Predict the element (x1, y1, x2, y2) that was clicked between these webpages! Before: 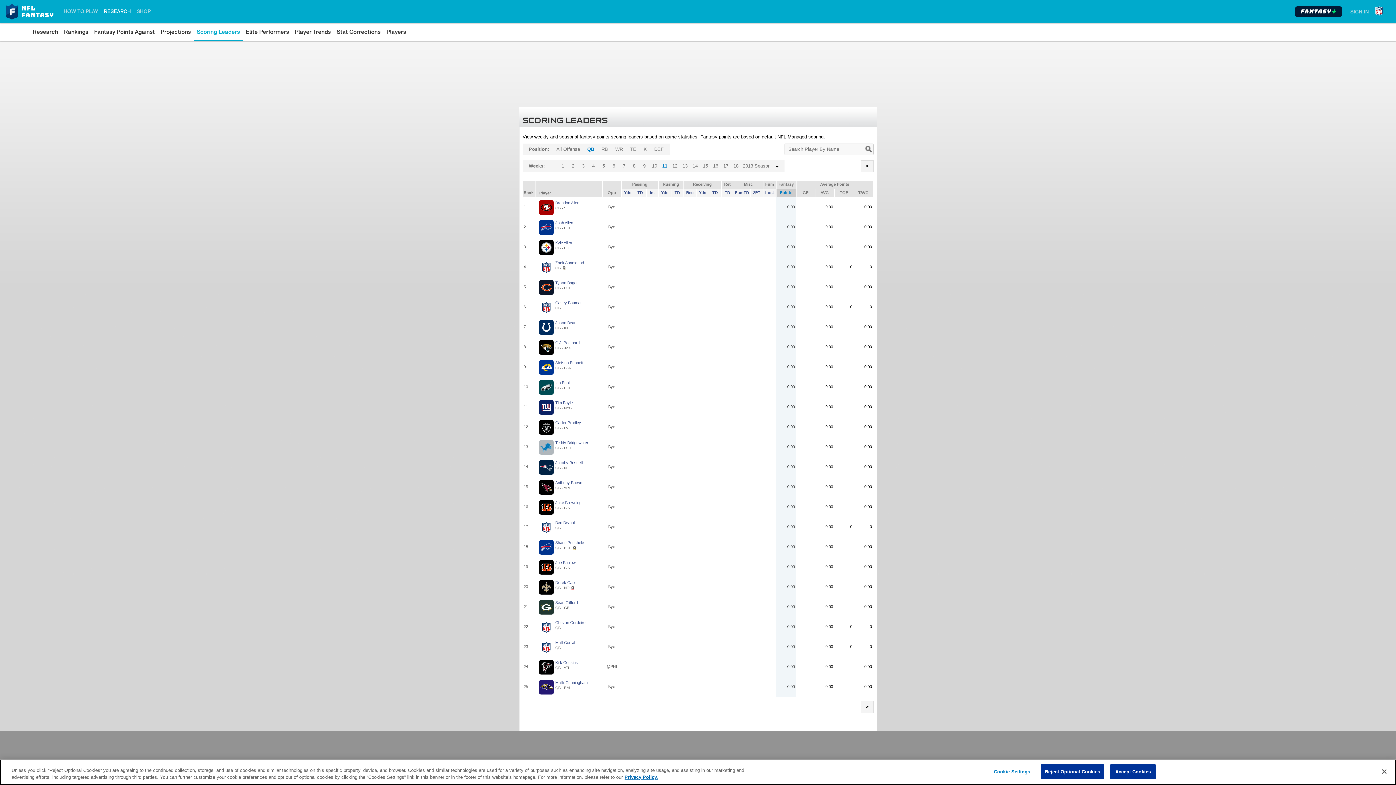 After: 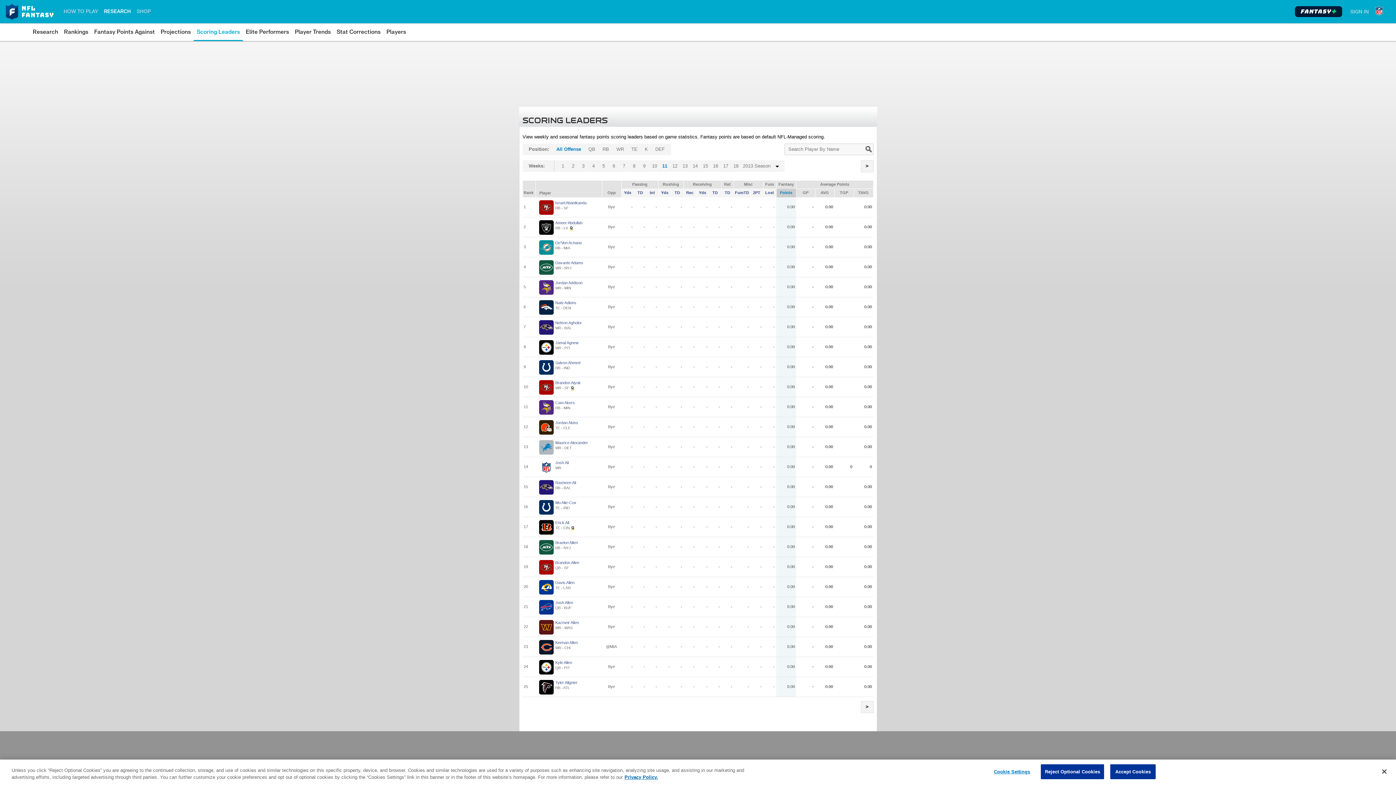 Action: bbox: (554, 143, 582, 155) label: All Offense